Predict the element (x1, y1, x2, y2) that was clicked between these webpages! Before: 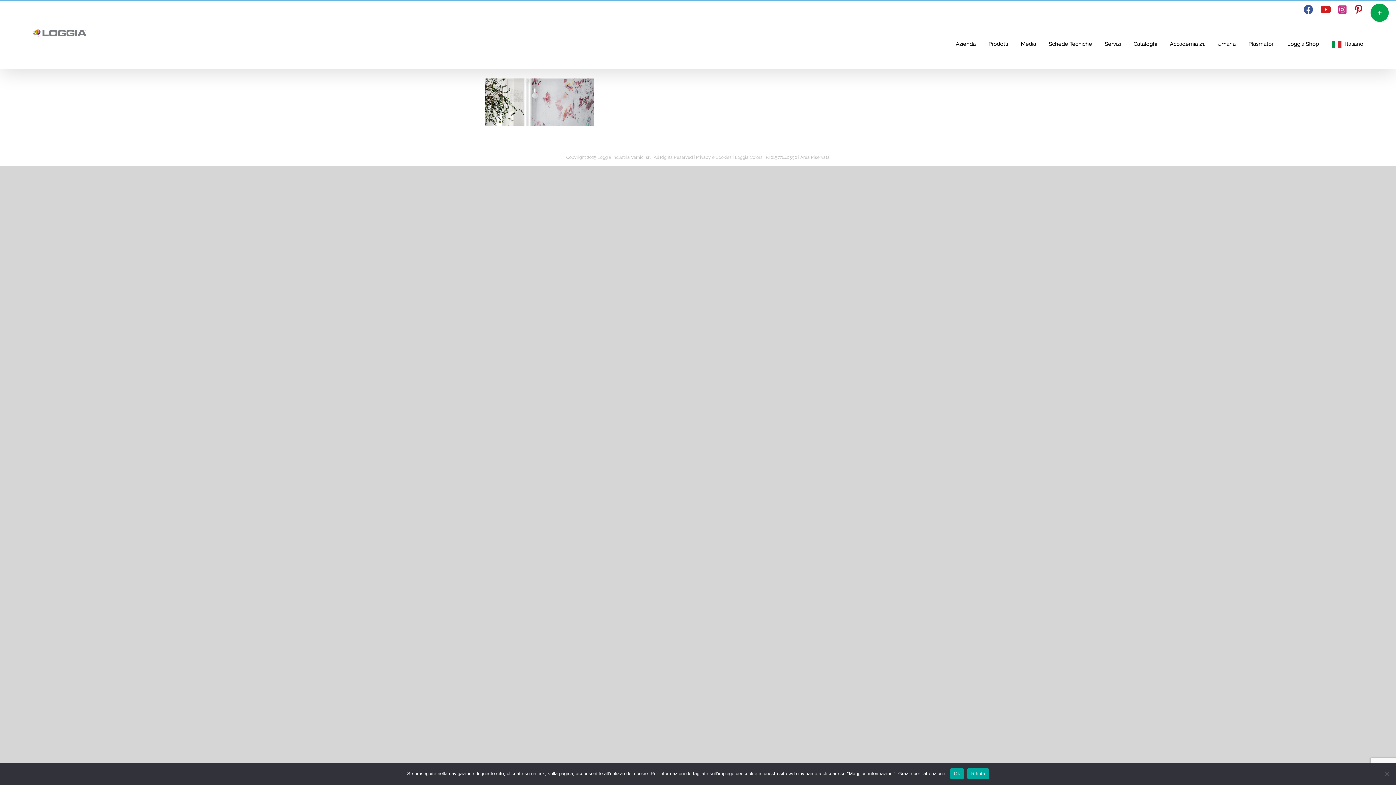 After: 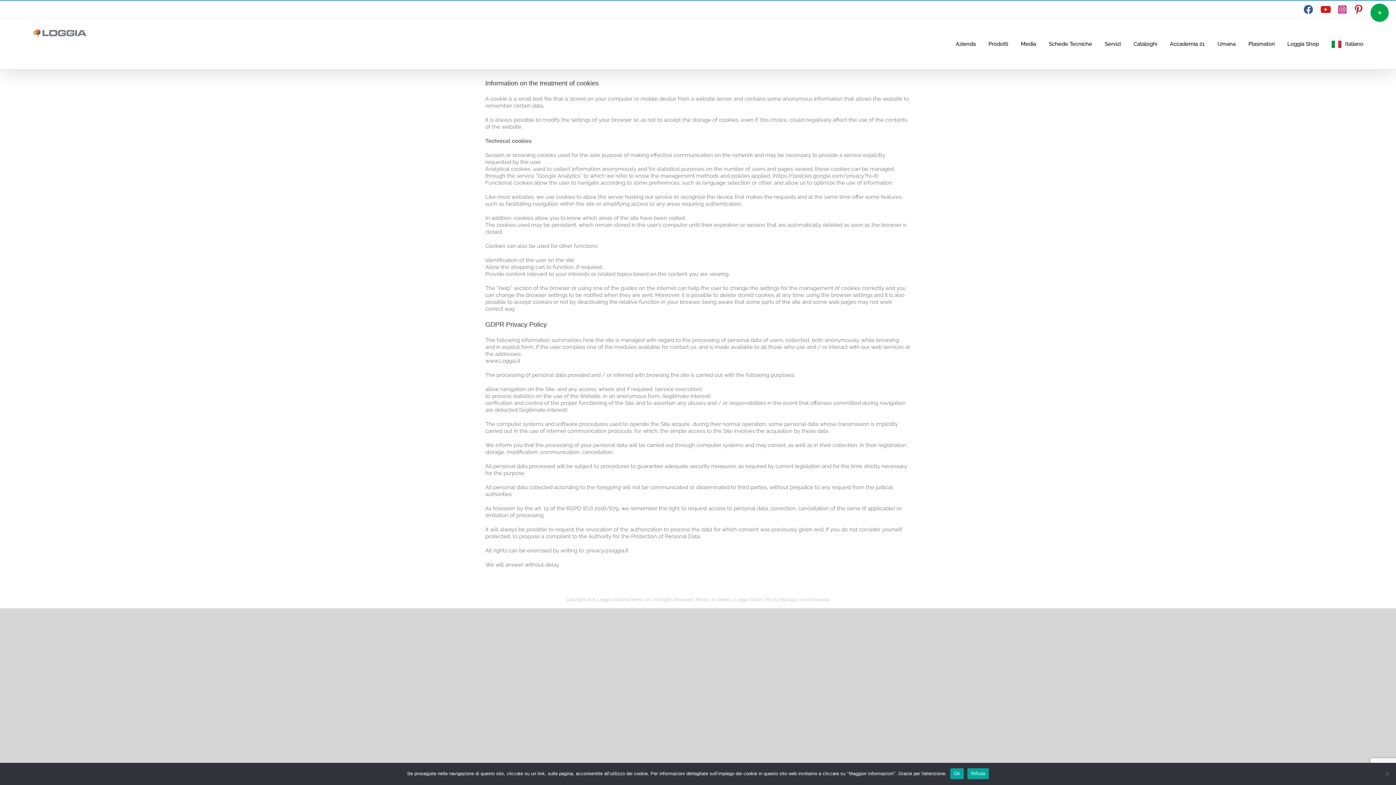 Action: bbox: (849, 771, 893, 776) label: Maggiori informazioni